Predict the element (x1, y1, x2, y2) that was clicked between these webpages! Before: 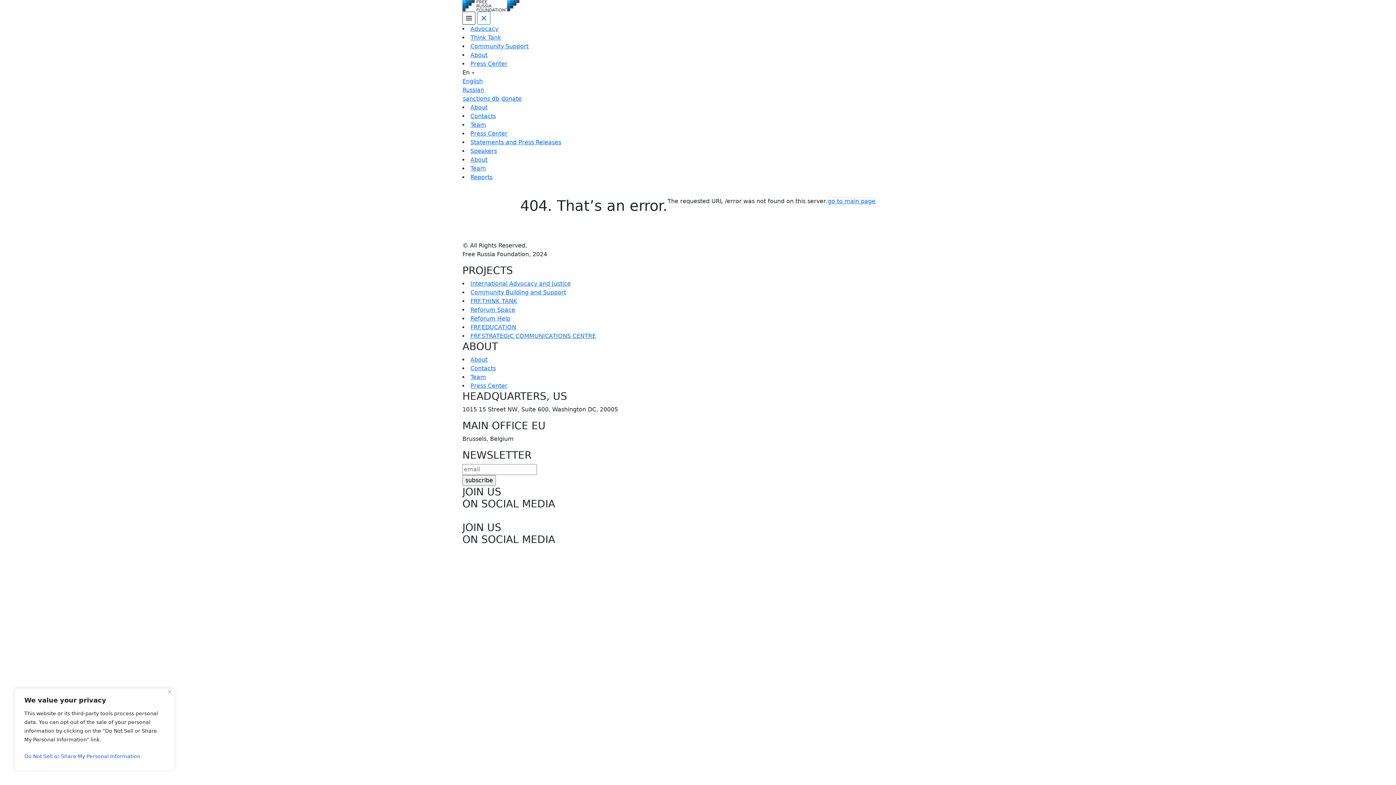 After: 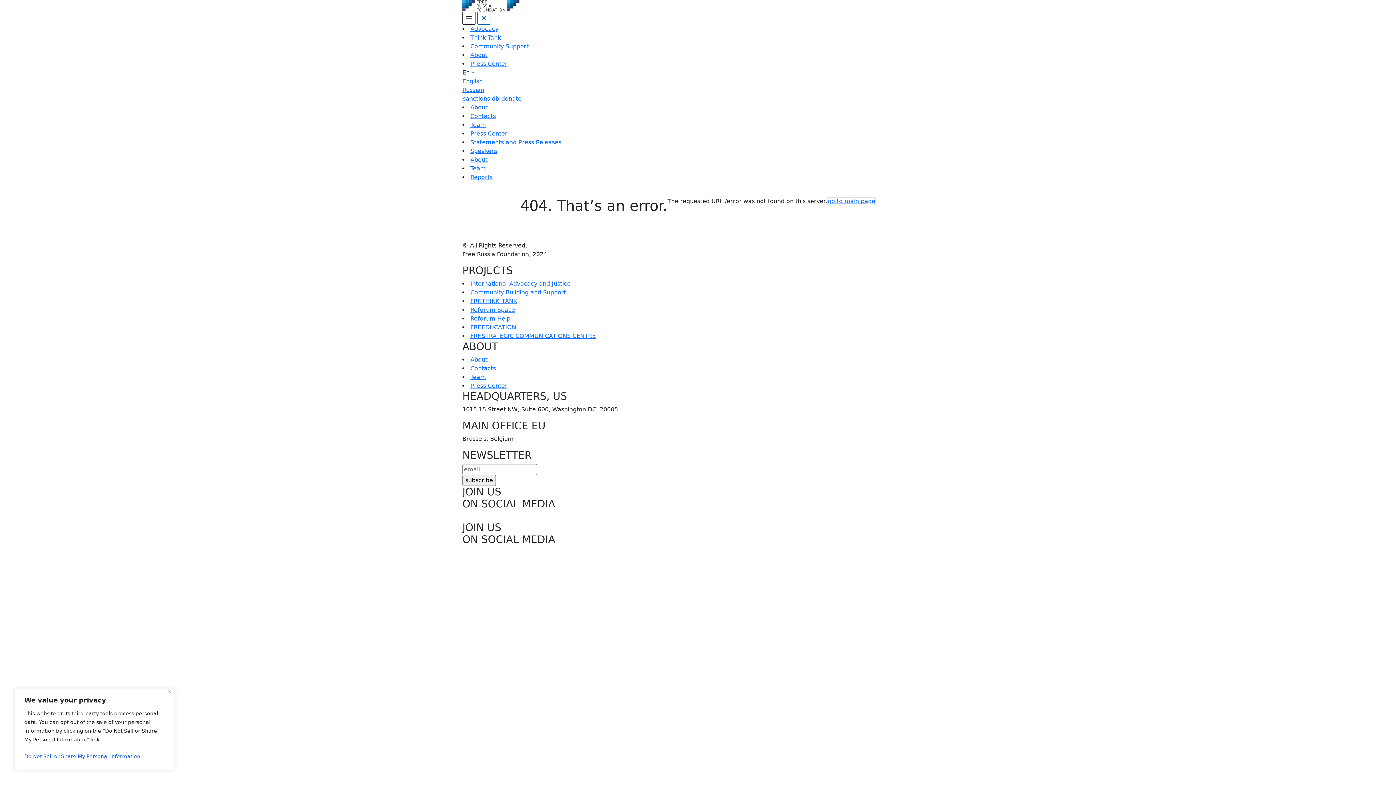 Action: bbox: (466, 513, 467, 520)